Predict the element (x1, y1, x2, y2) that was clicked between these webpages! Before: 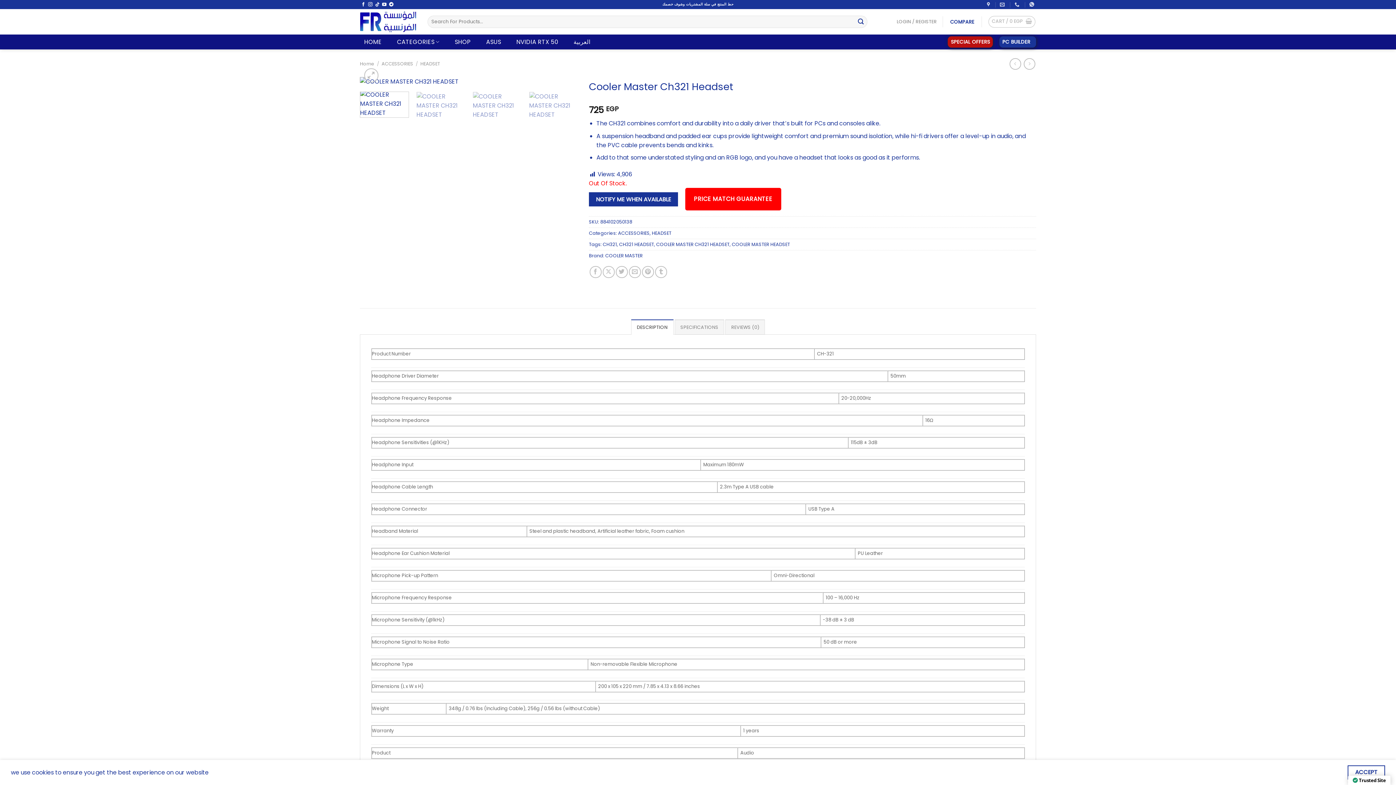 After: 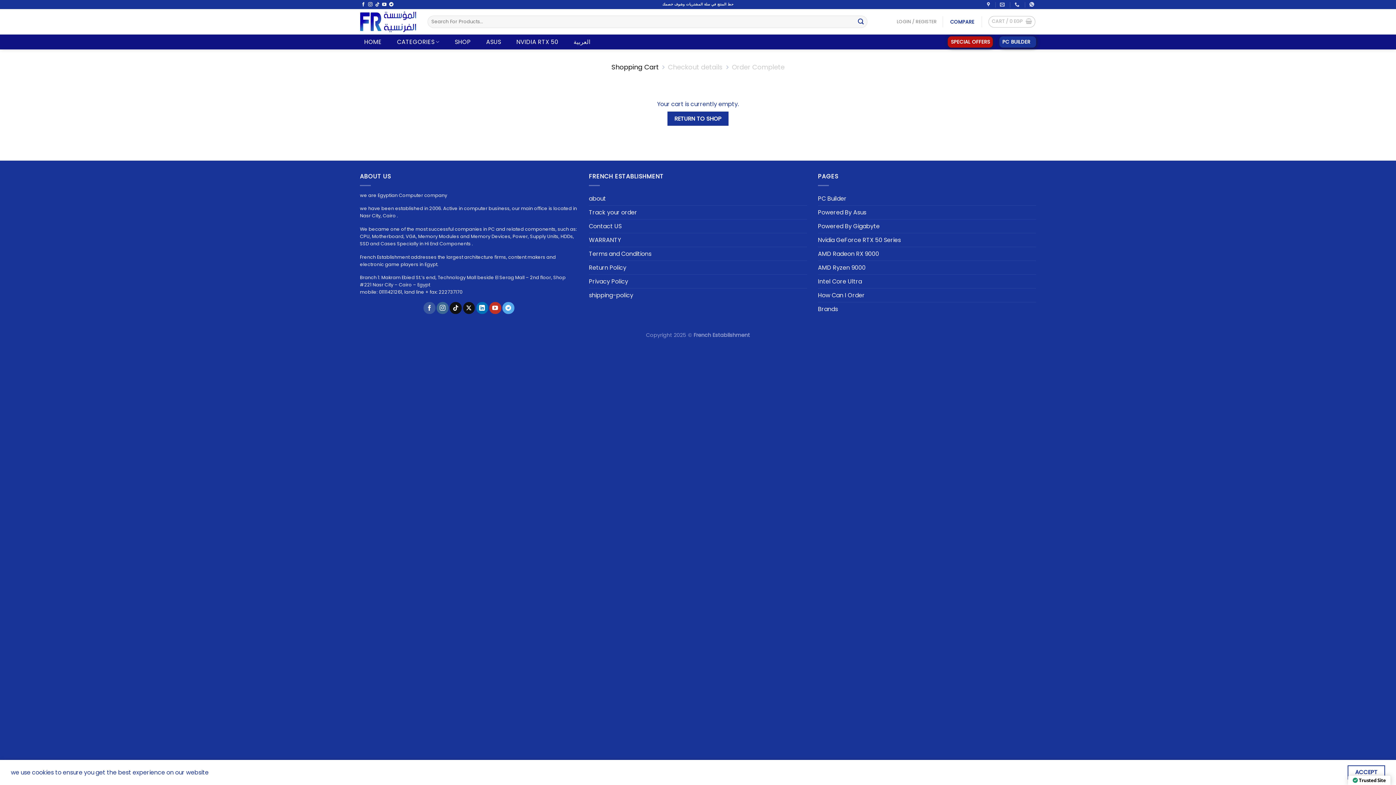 Action: bbox: (988, 16, 1035, 27) label: CART / 0 EGP 